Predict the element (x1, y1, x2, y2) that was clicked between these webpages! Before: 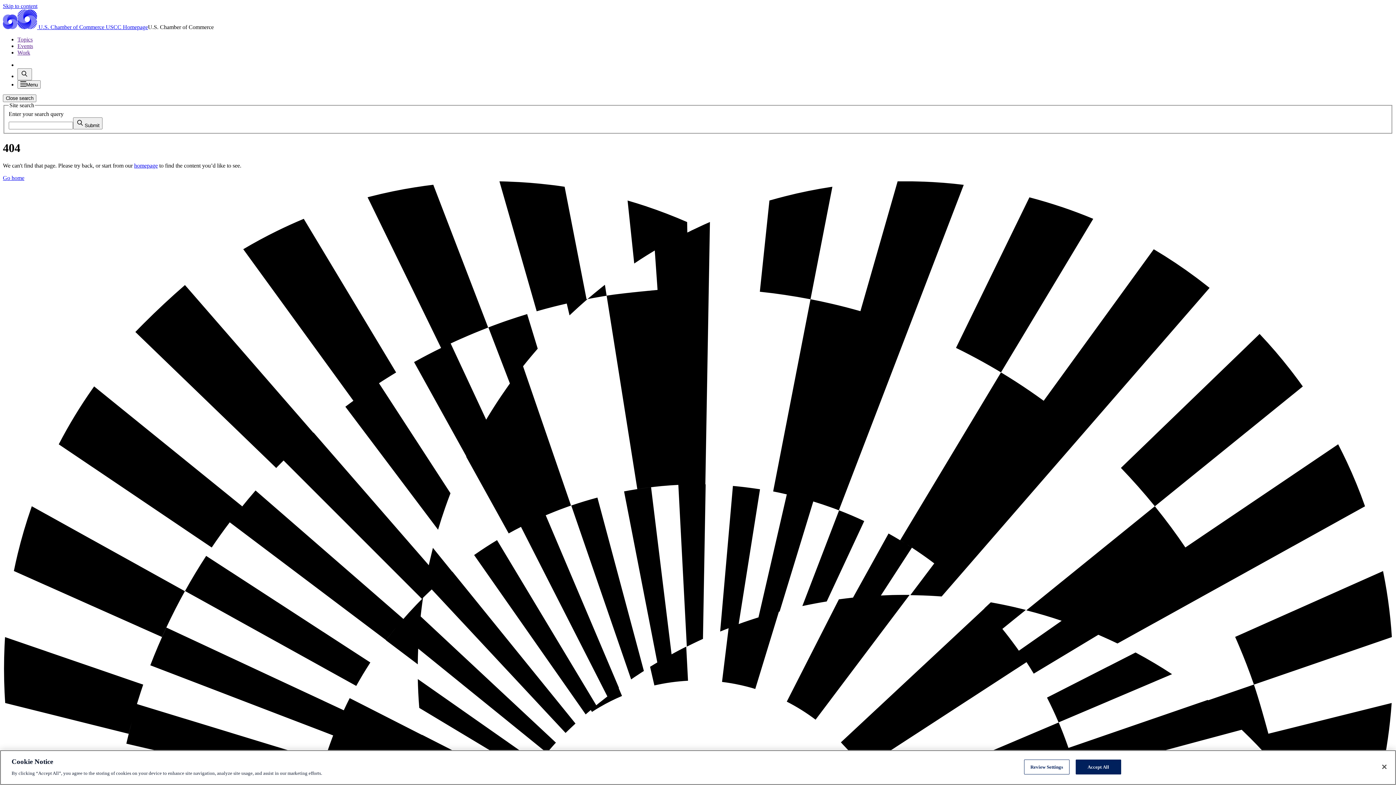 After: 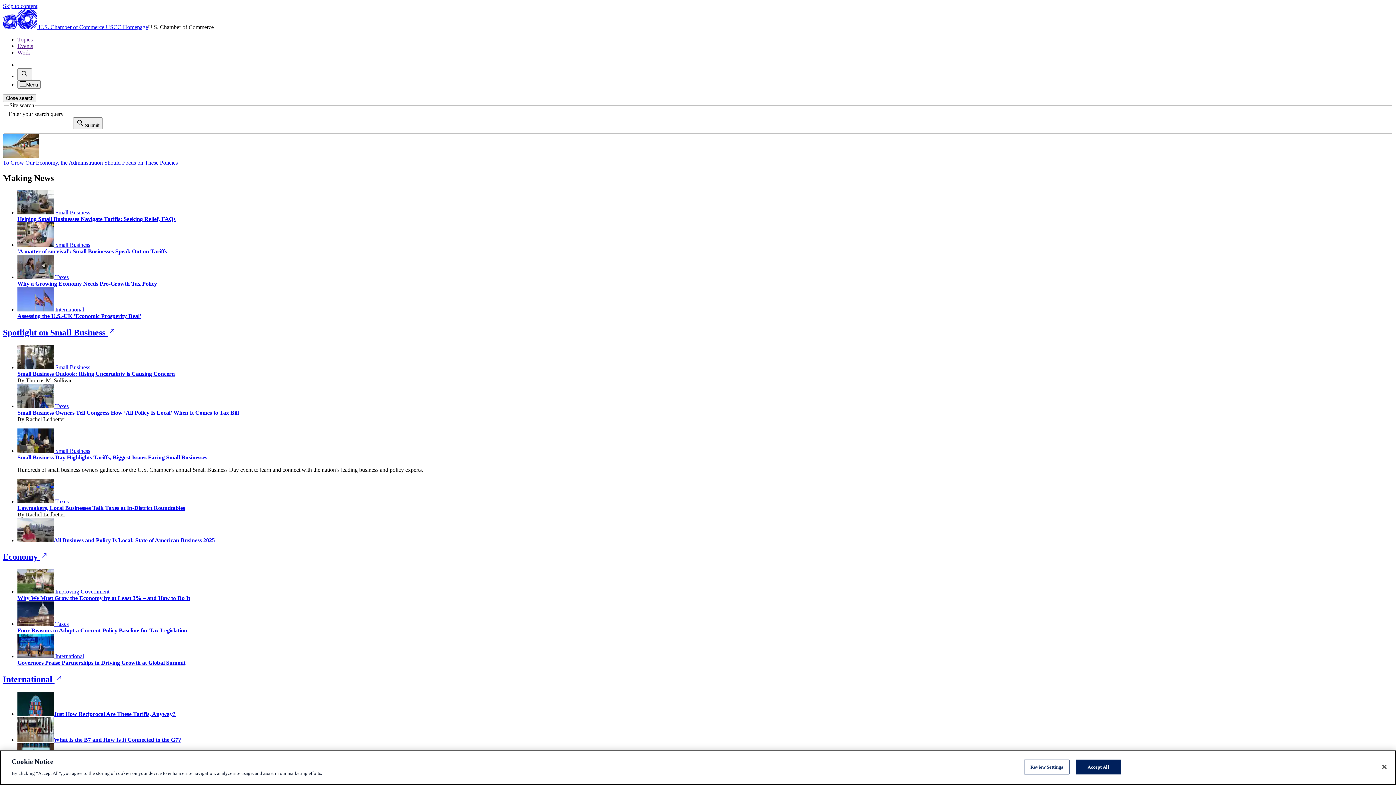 Action: label: homepage bbox: (134, 162, 157, 168)